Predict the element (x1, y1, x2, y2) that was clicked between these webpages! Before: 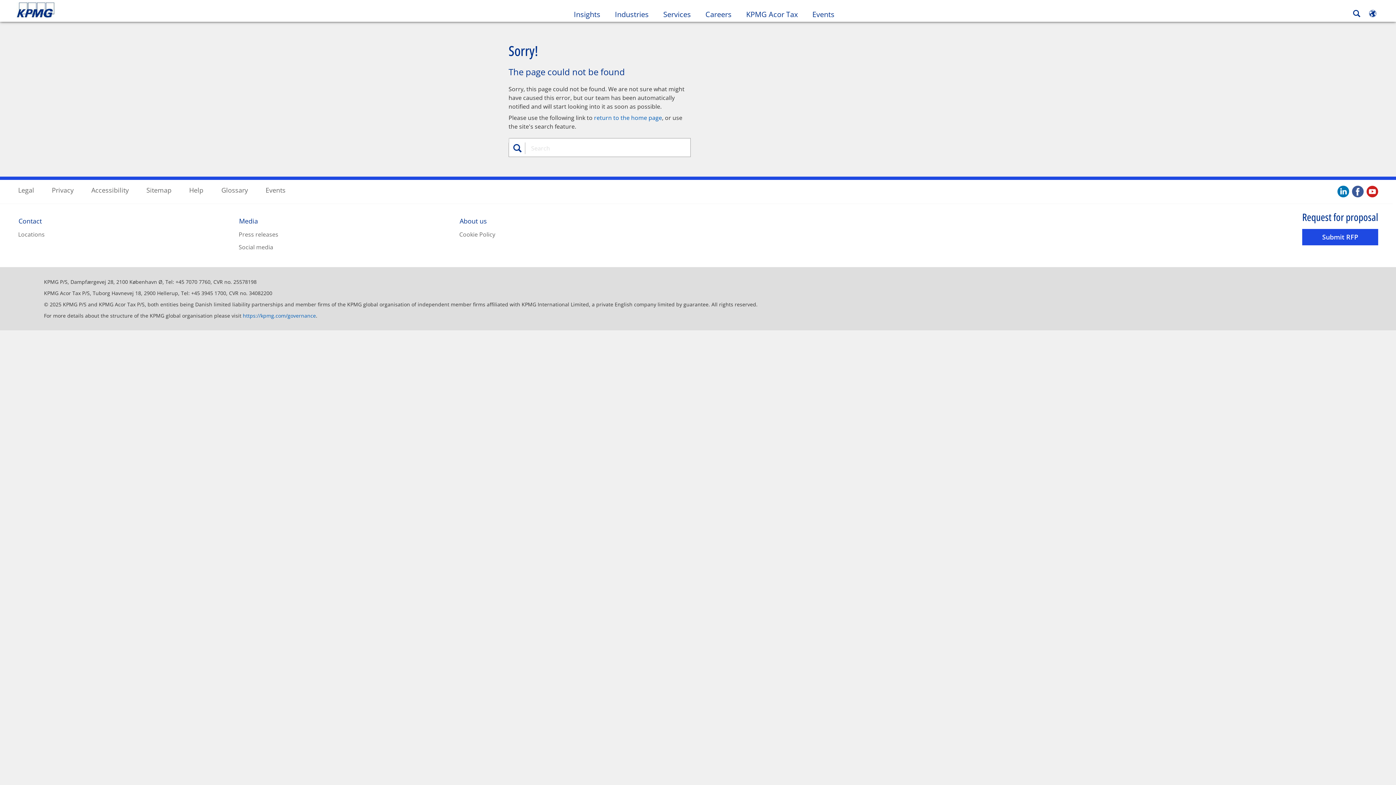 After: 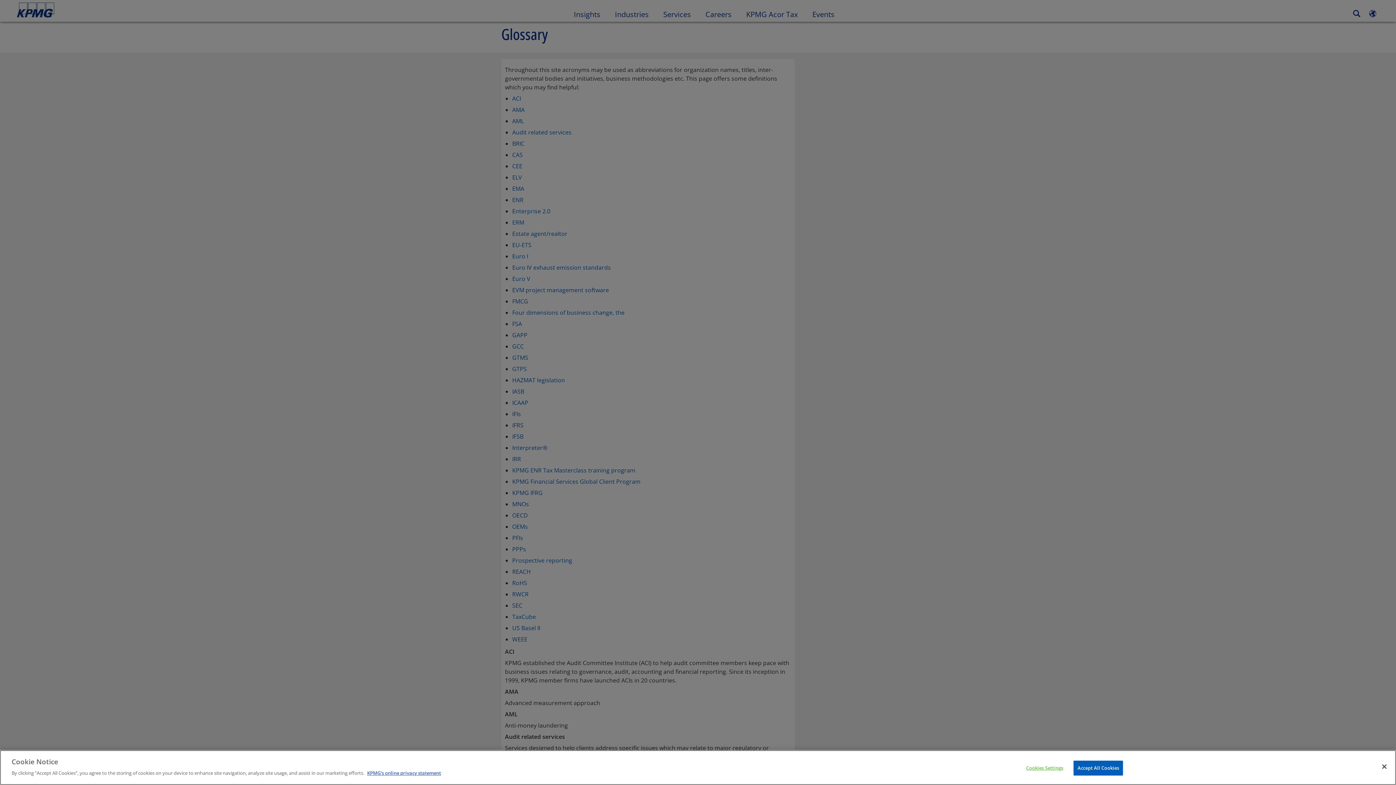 Action: bbox: (221, 185, 247, 194) label: Glossary